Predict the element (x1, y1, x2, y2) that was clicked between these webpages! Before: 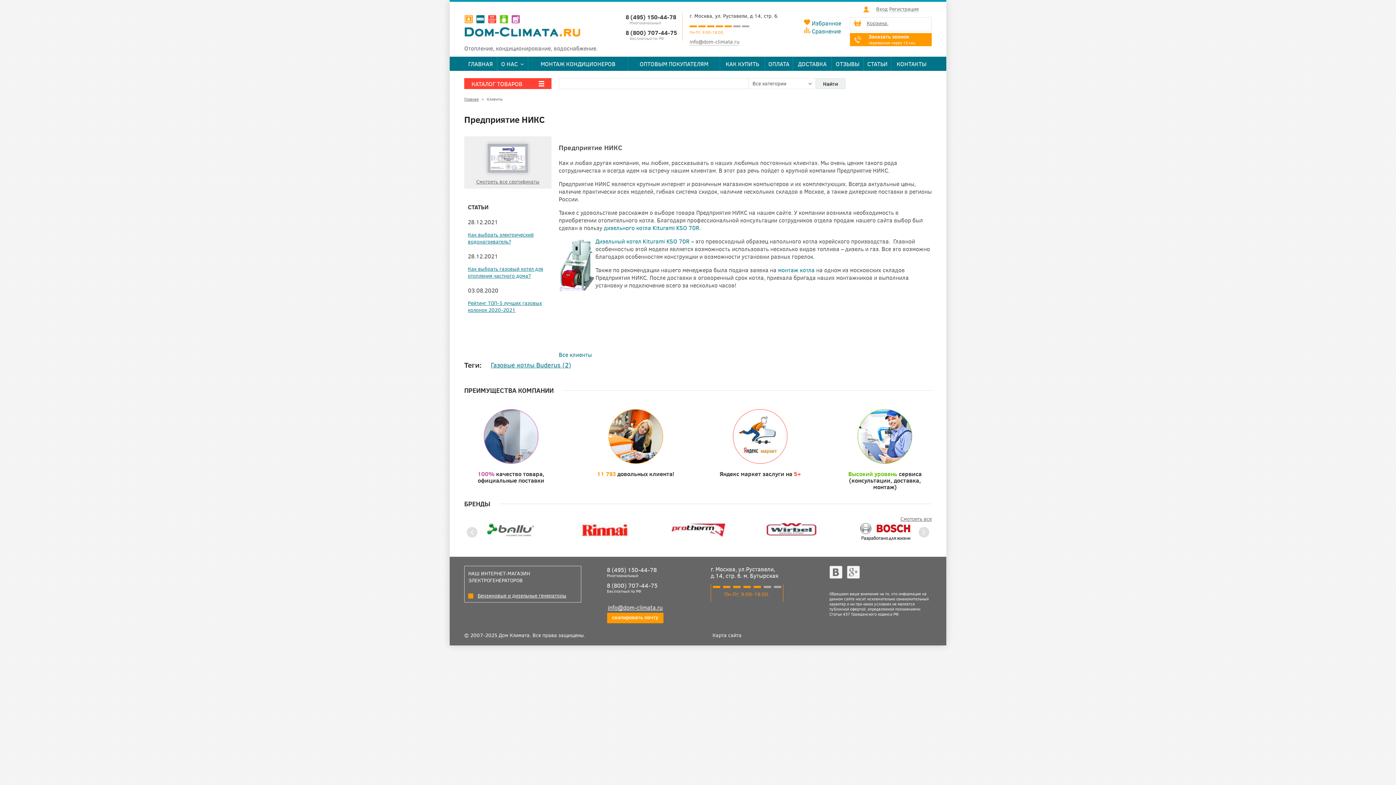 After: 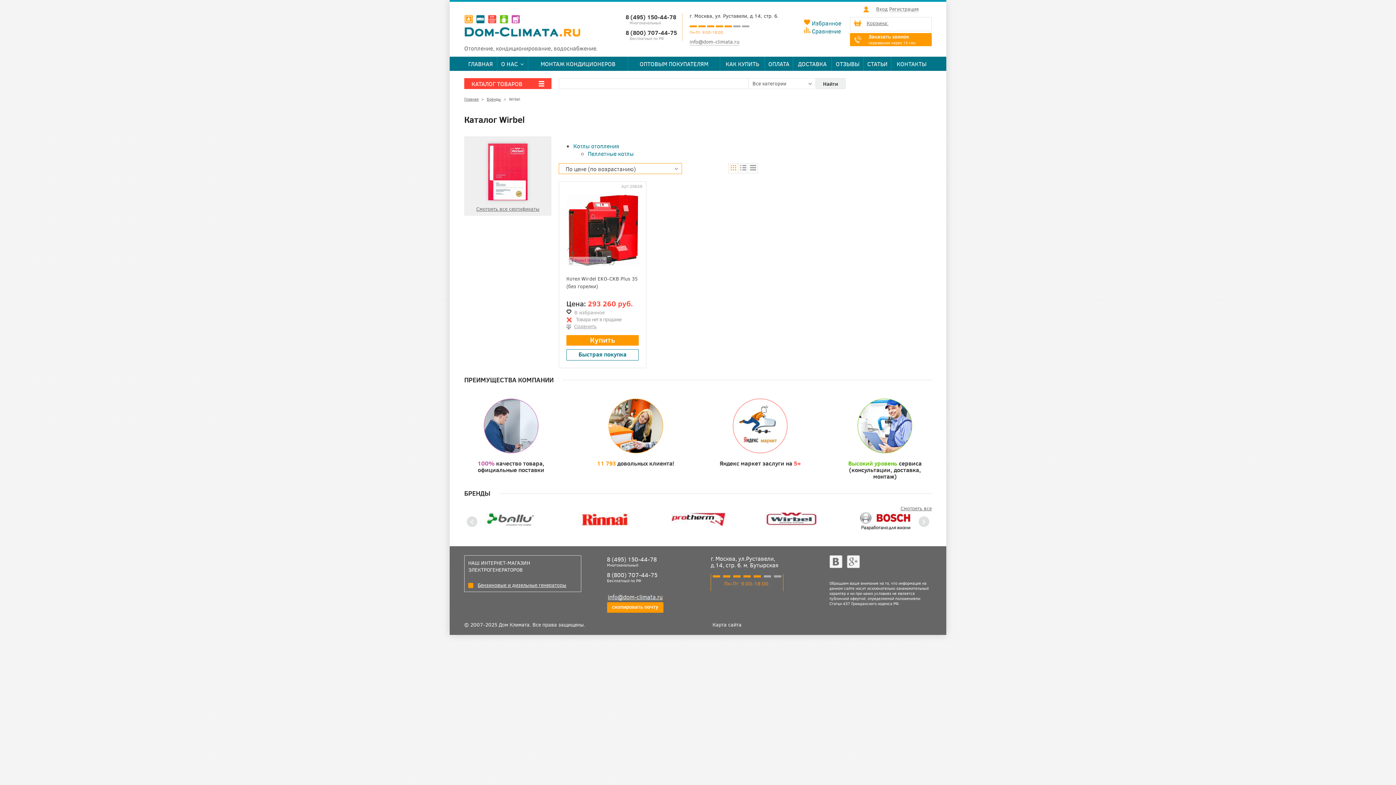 Action: bbox: (764, 531, 819, 538)